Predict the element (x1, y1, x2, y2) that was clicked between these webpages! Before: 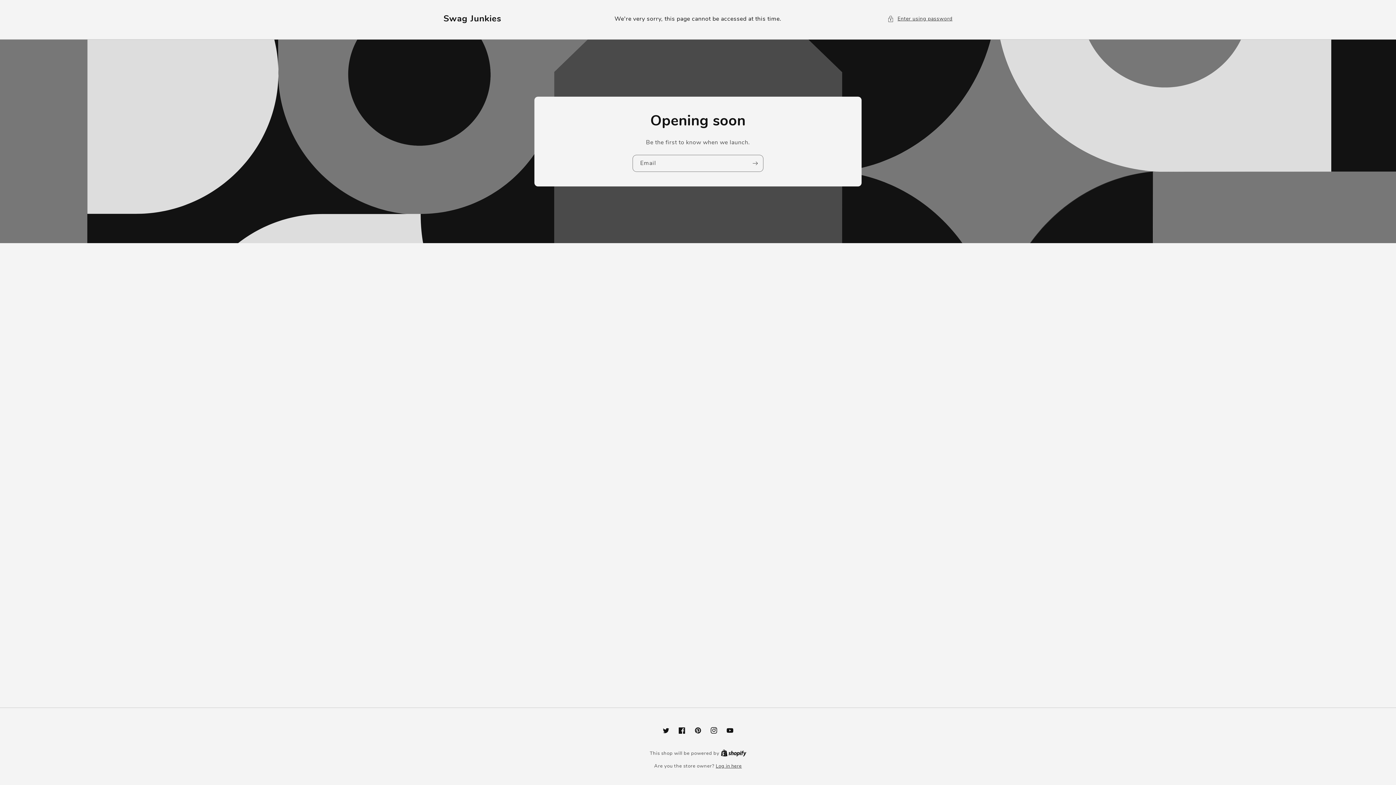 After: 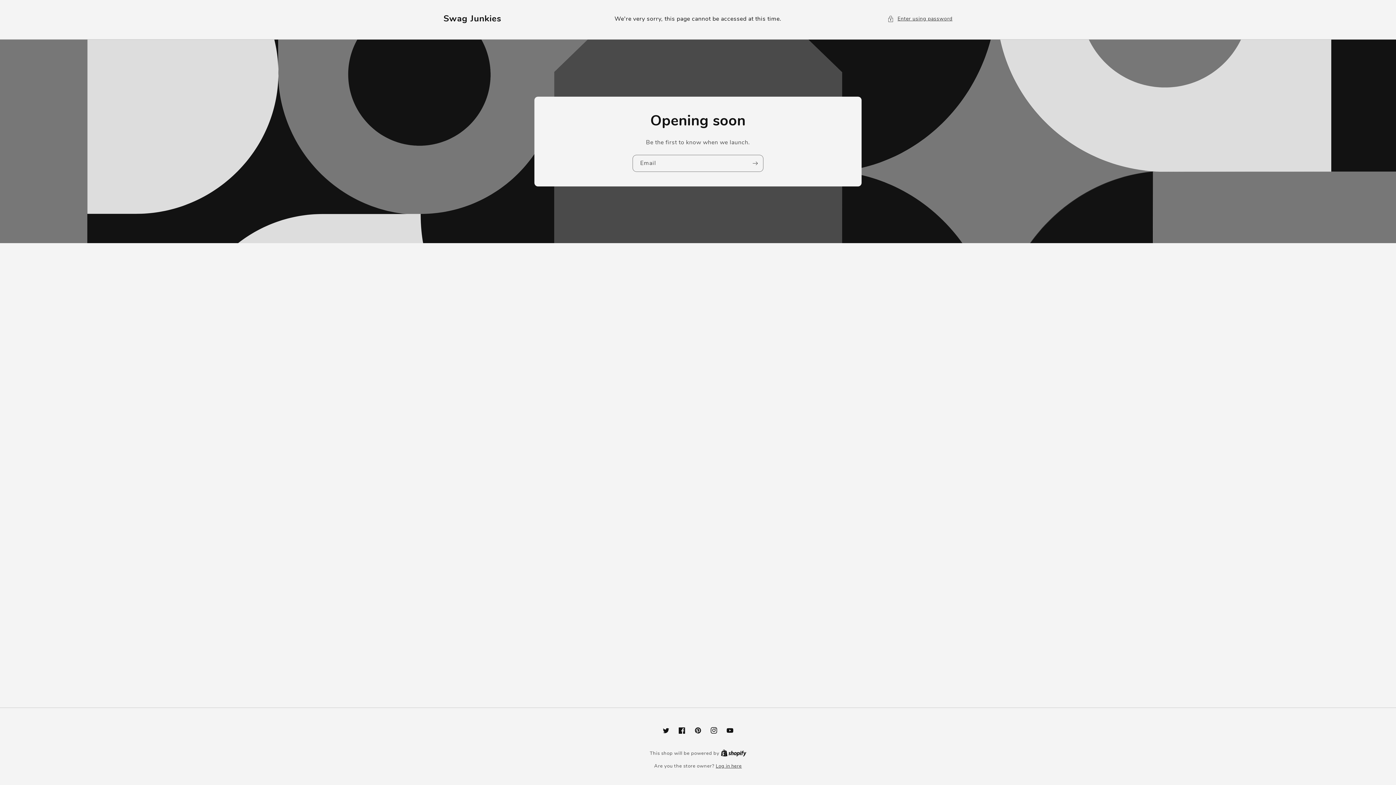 Action: label: Pinterest bbox: (690, 722, 706, 738)